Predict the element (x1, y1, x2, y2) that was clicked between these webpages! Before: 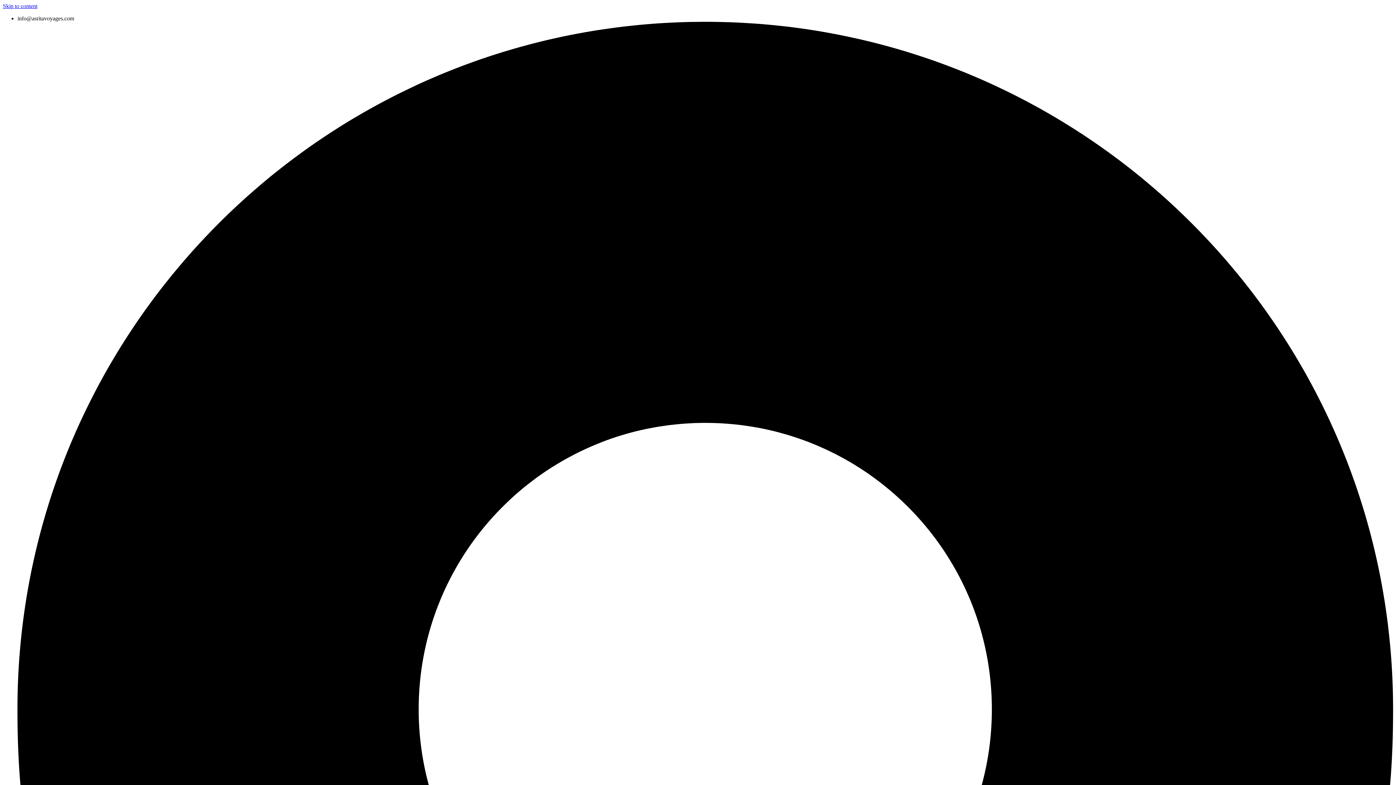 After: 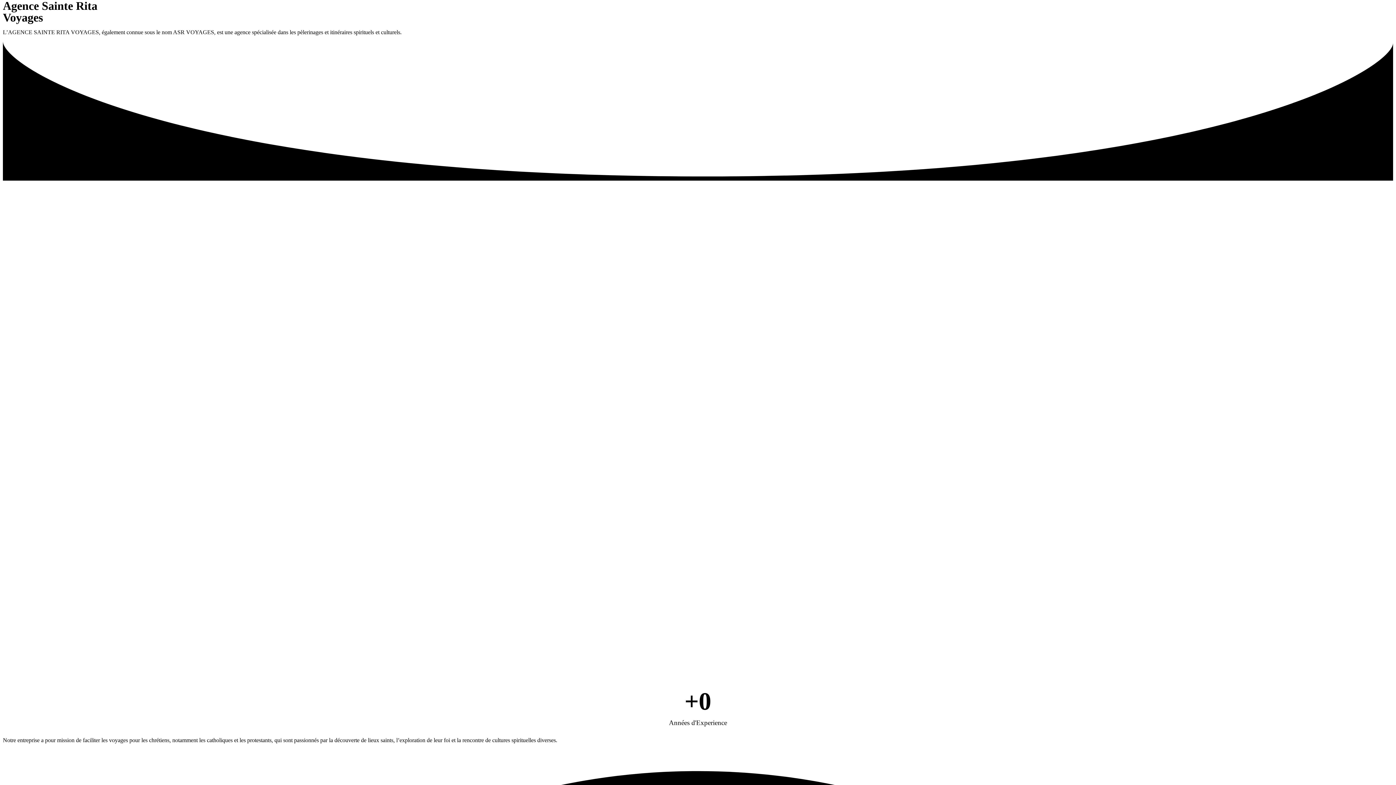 Action: bbox: (2, 2, 37, 9) label: Skip to content